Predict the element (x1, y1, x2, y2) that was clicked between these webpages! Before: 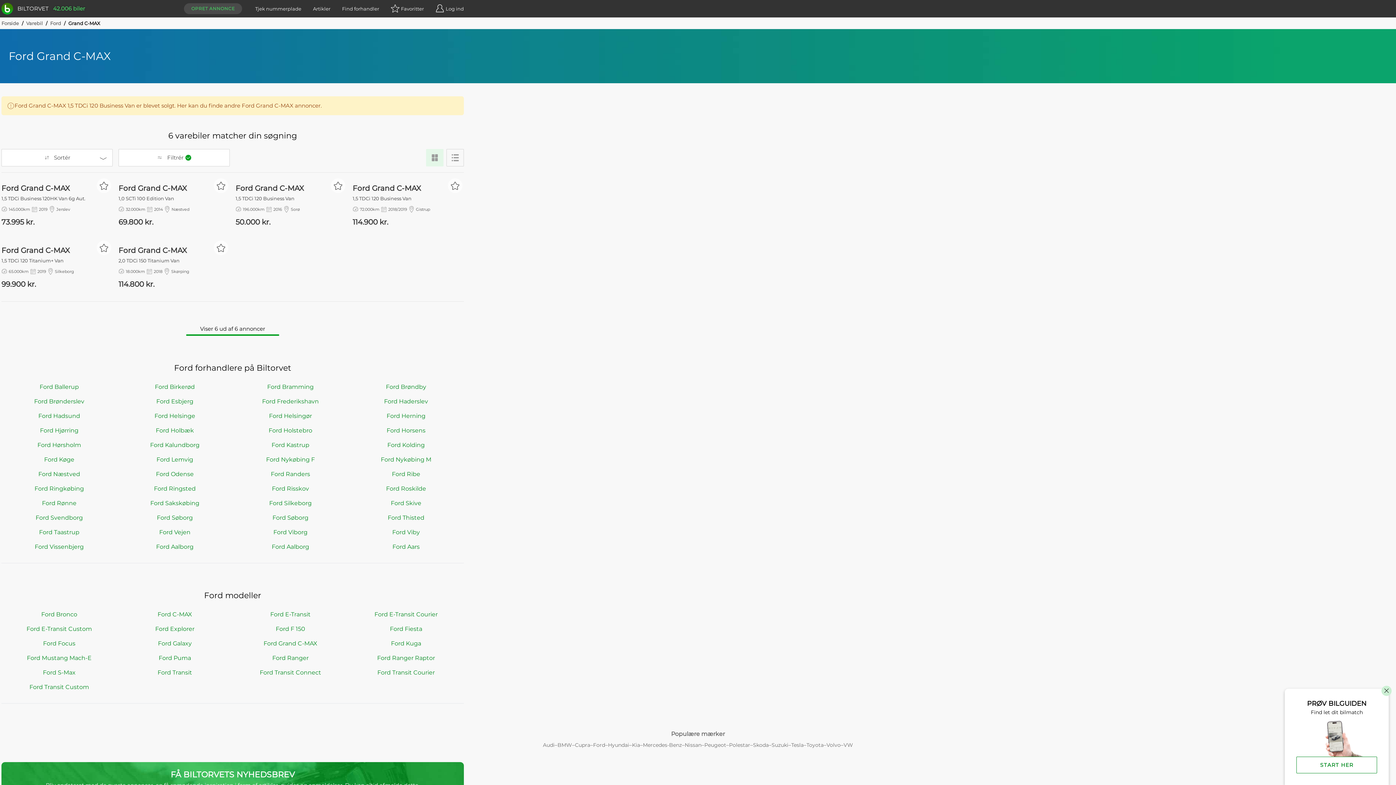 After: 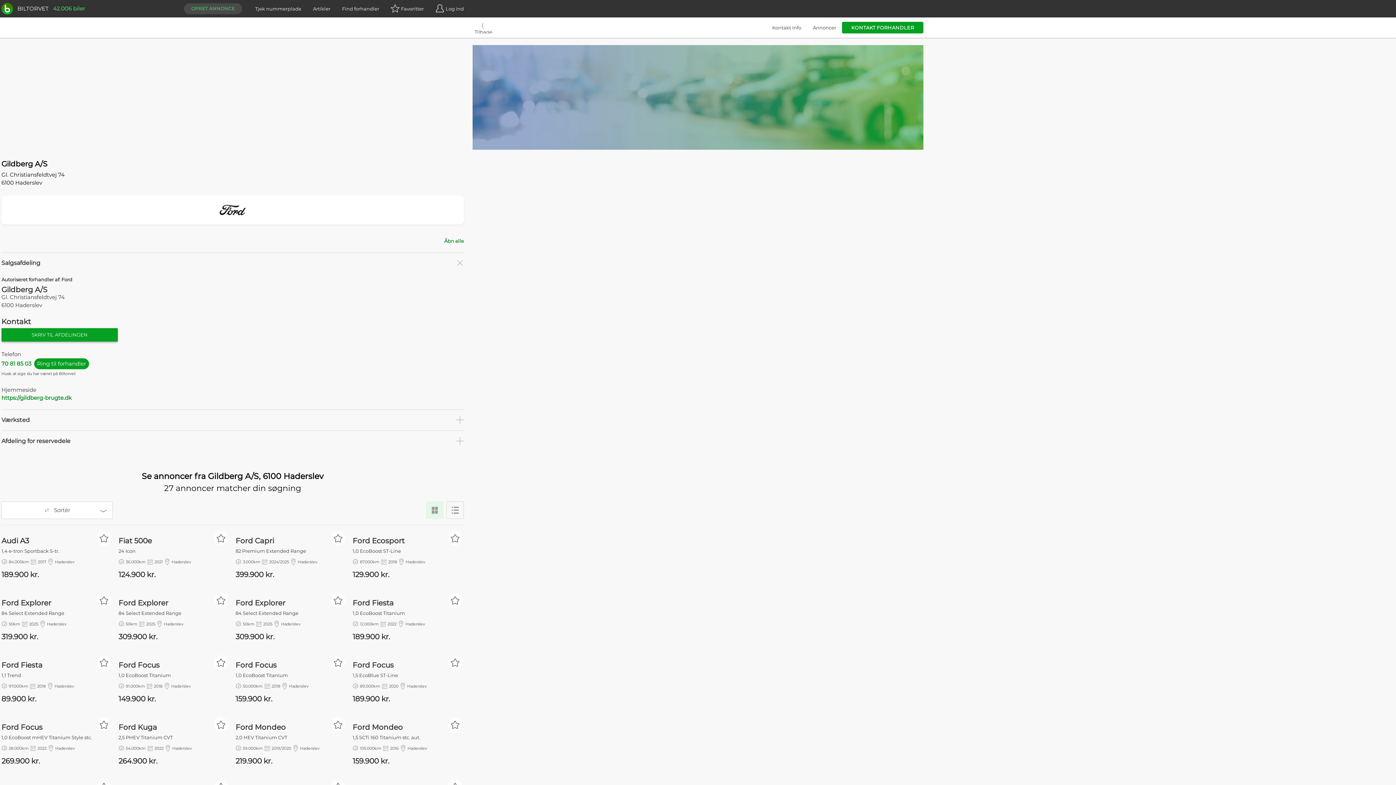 Action: bbox: (348, 397, 464, 406) label: Ford Haderslev